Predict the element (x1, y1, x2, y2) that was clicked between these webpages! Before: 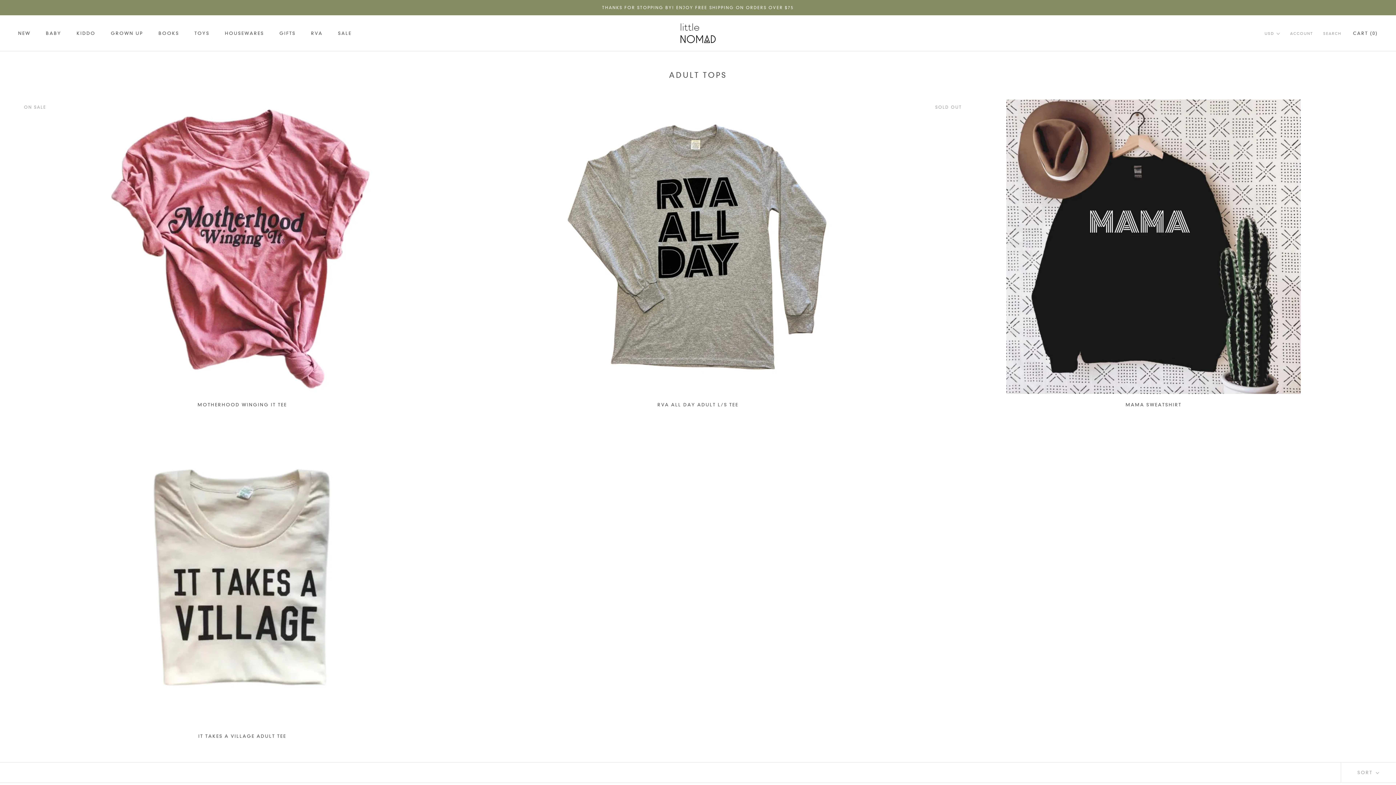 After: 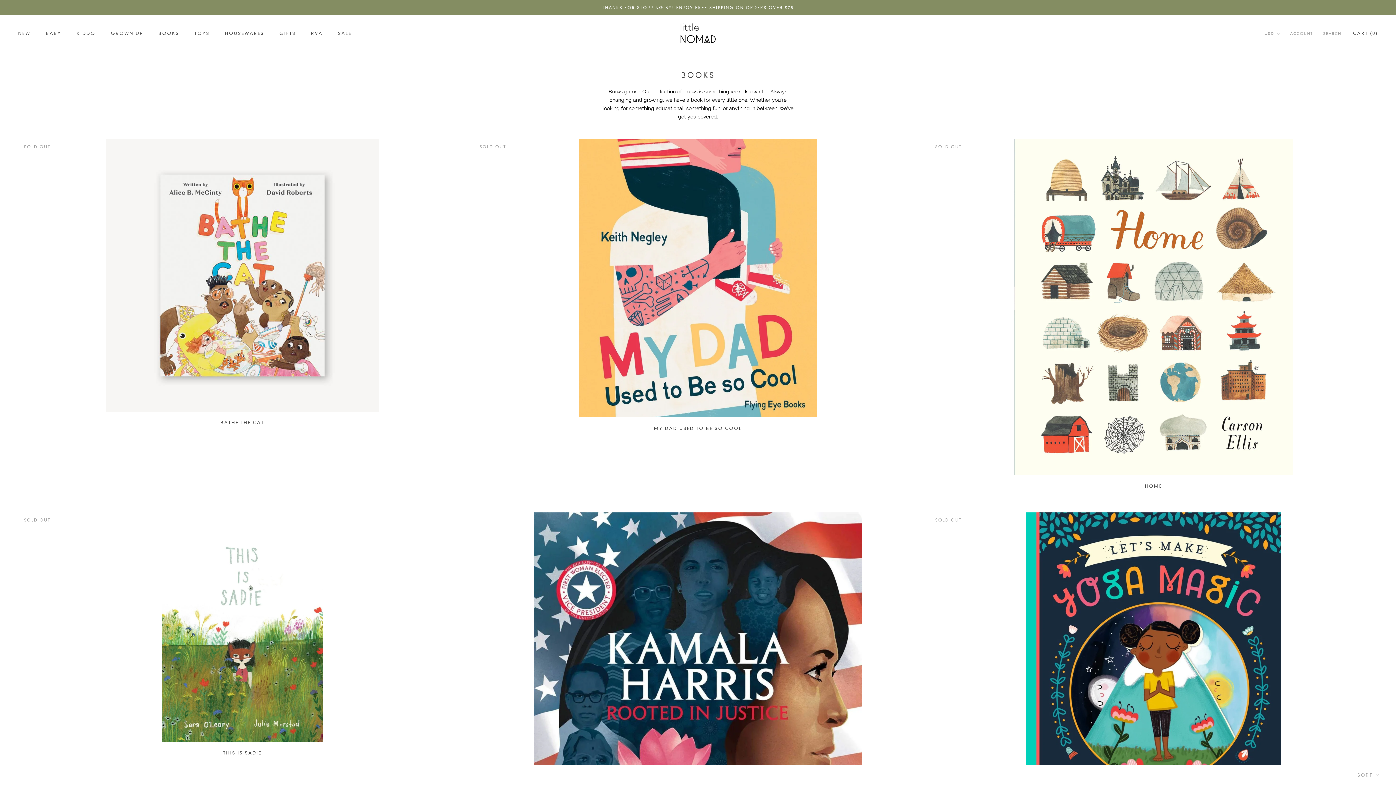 Action: bbox: (158, 30, 179, 36) label: BOOKS